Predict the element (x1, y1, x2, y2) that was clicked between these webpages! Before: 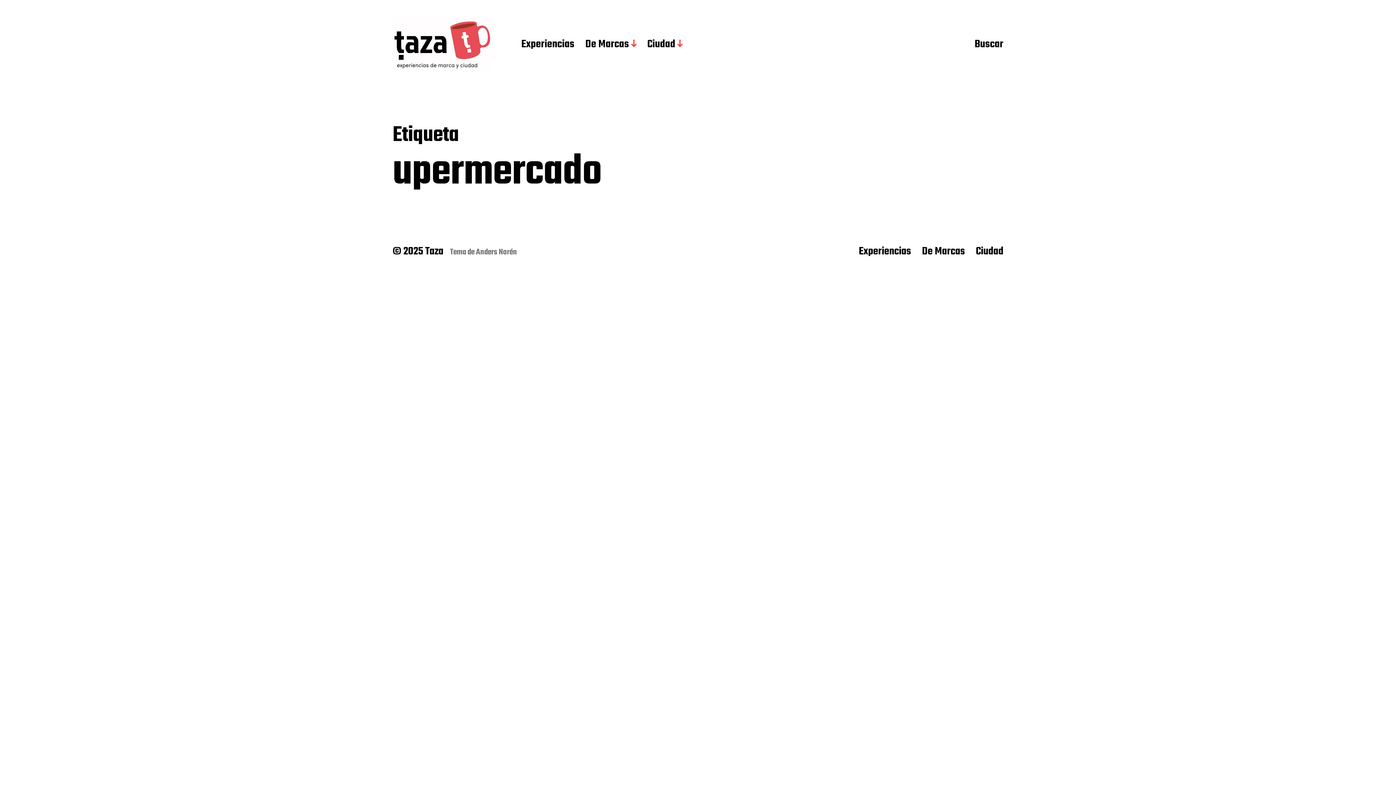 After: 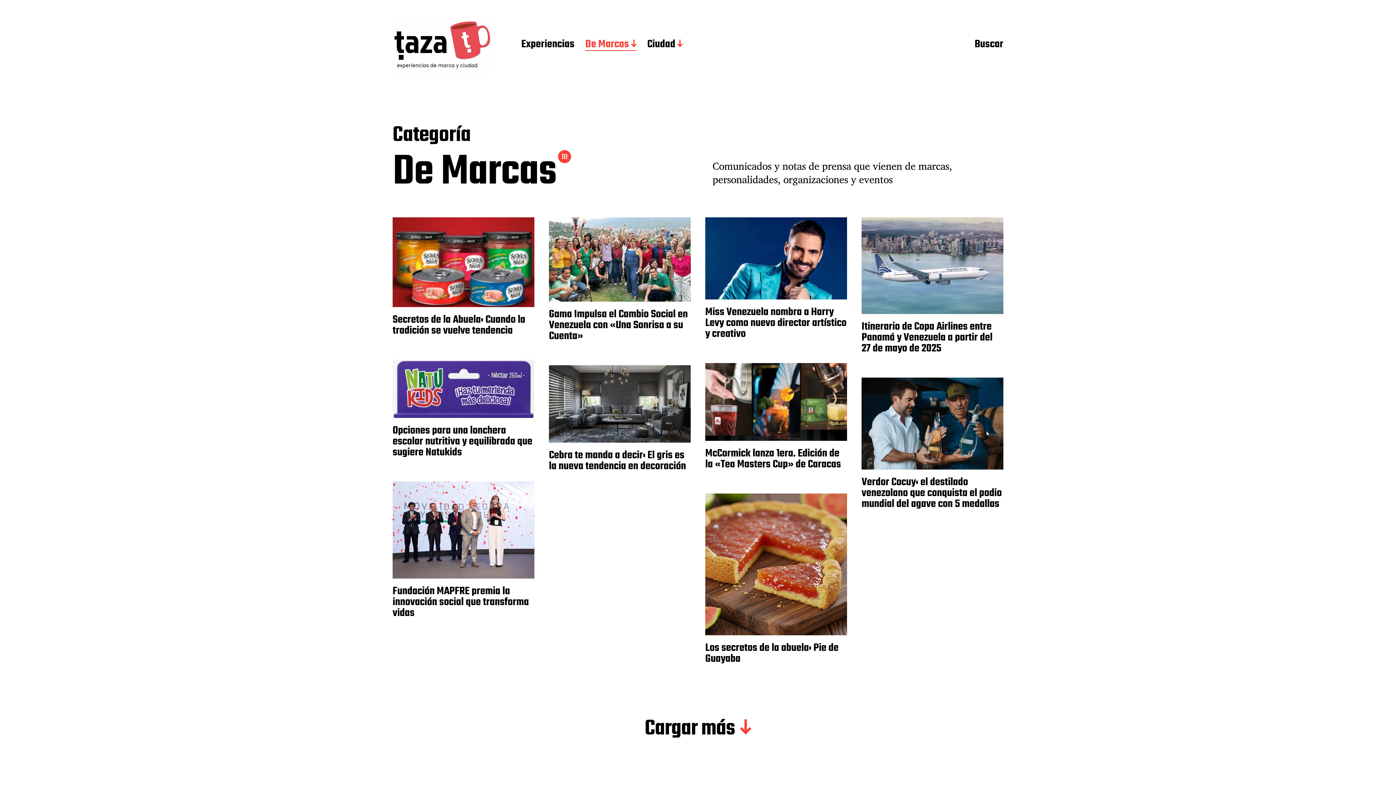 Action: label: De Marcas bbox: (922, 243, 965, 260)